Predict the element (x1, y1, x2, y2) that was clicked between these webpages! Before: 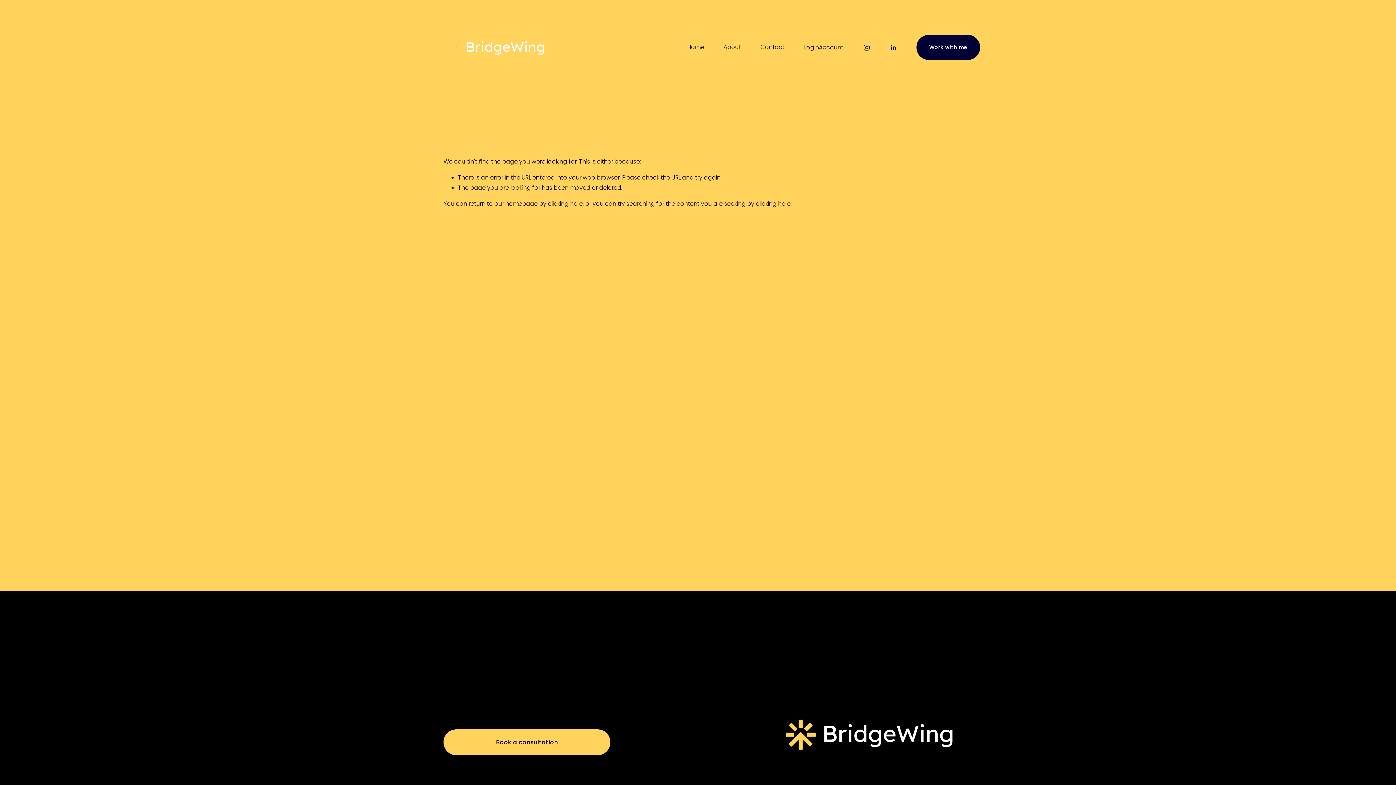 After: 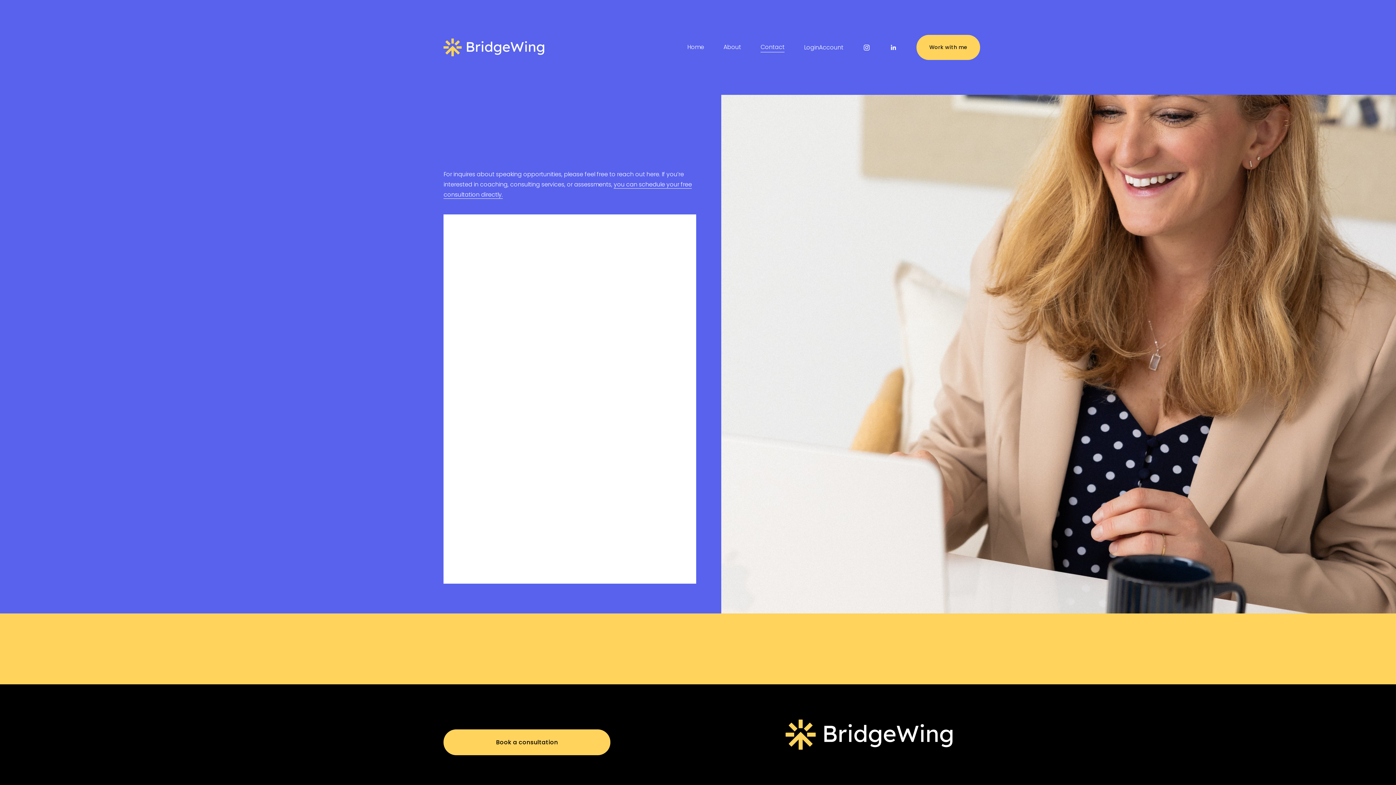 Action: label: Contact bbox: (760, 41, 784, 53)